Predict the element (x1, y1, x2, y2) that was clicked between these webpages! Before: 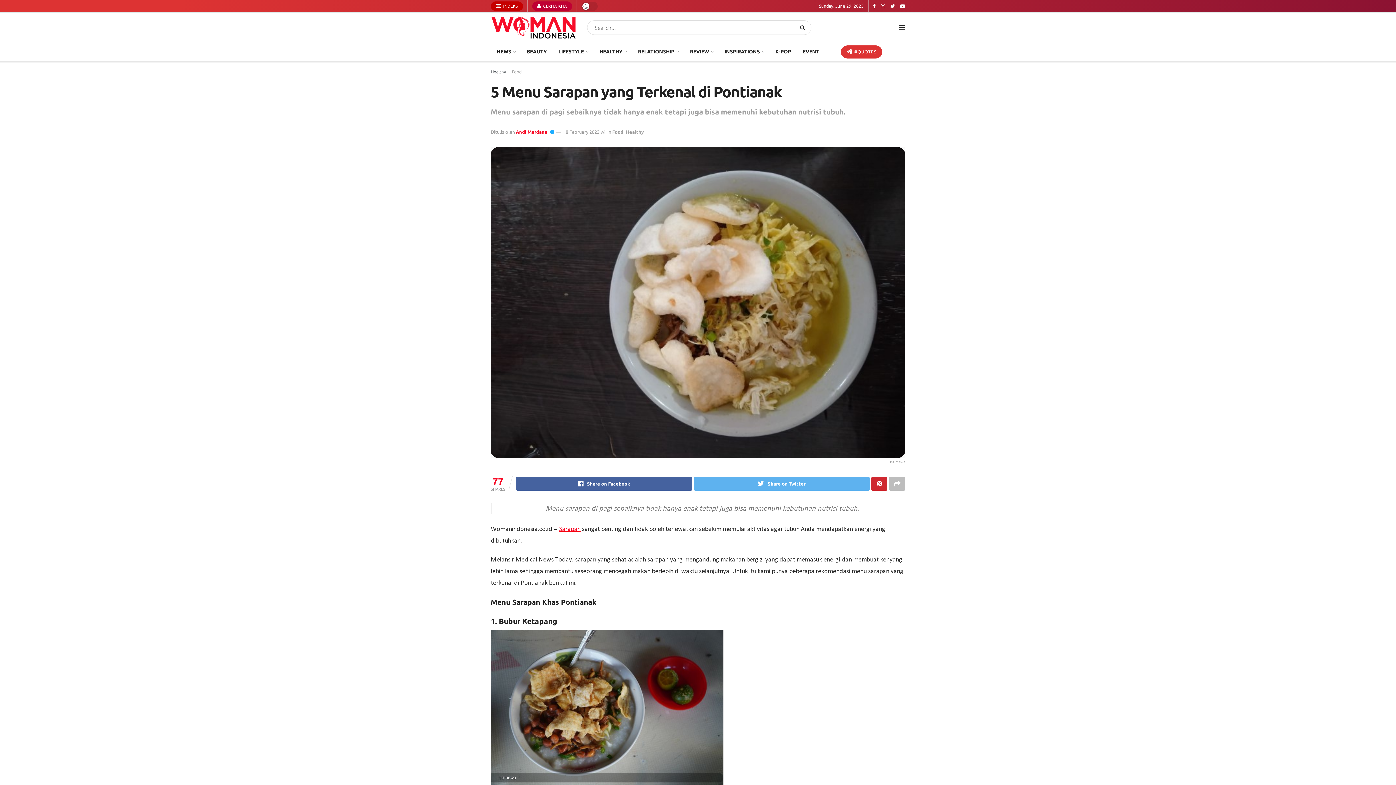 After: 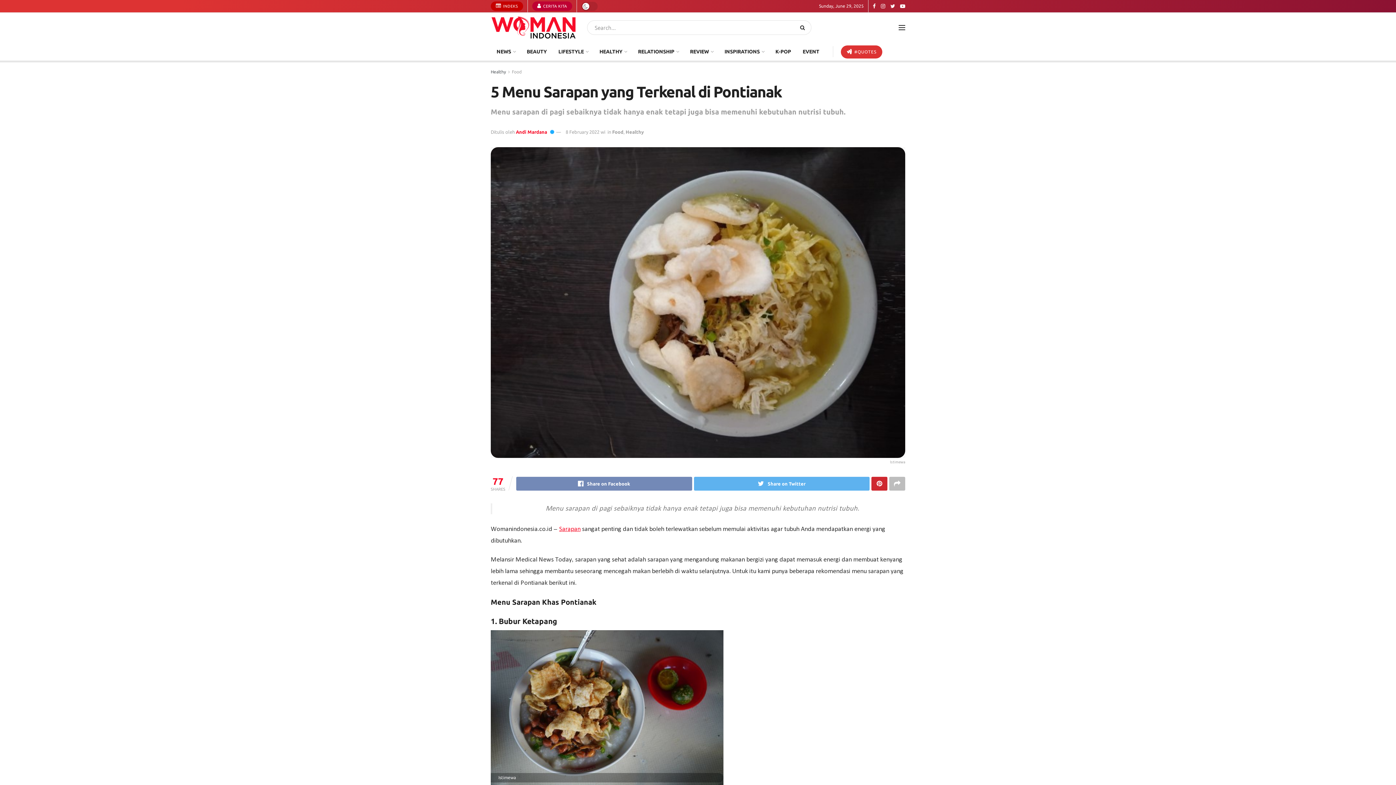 Action: label: Share on Facebook bbox: (516, 477, 692, 490)